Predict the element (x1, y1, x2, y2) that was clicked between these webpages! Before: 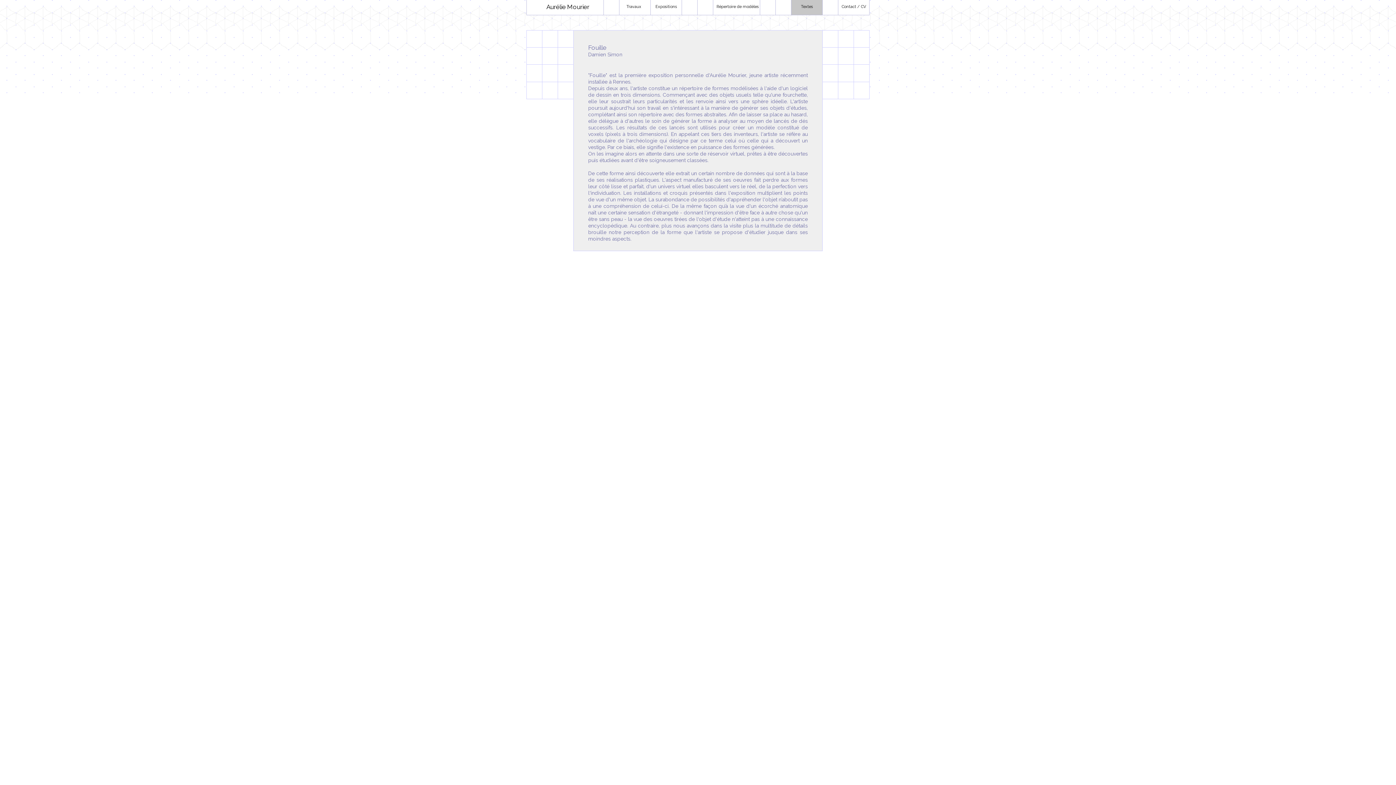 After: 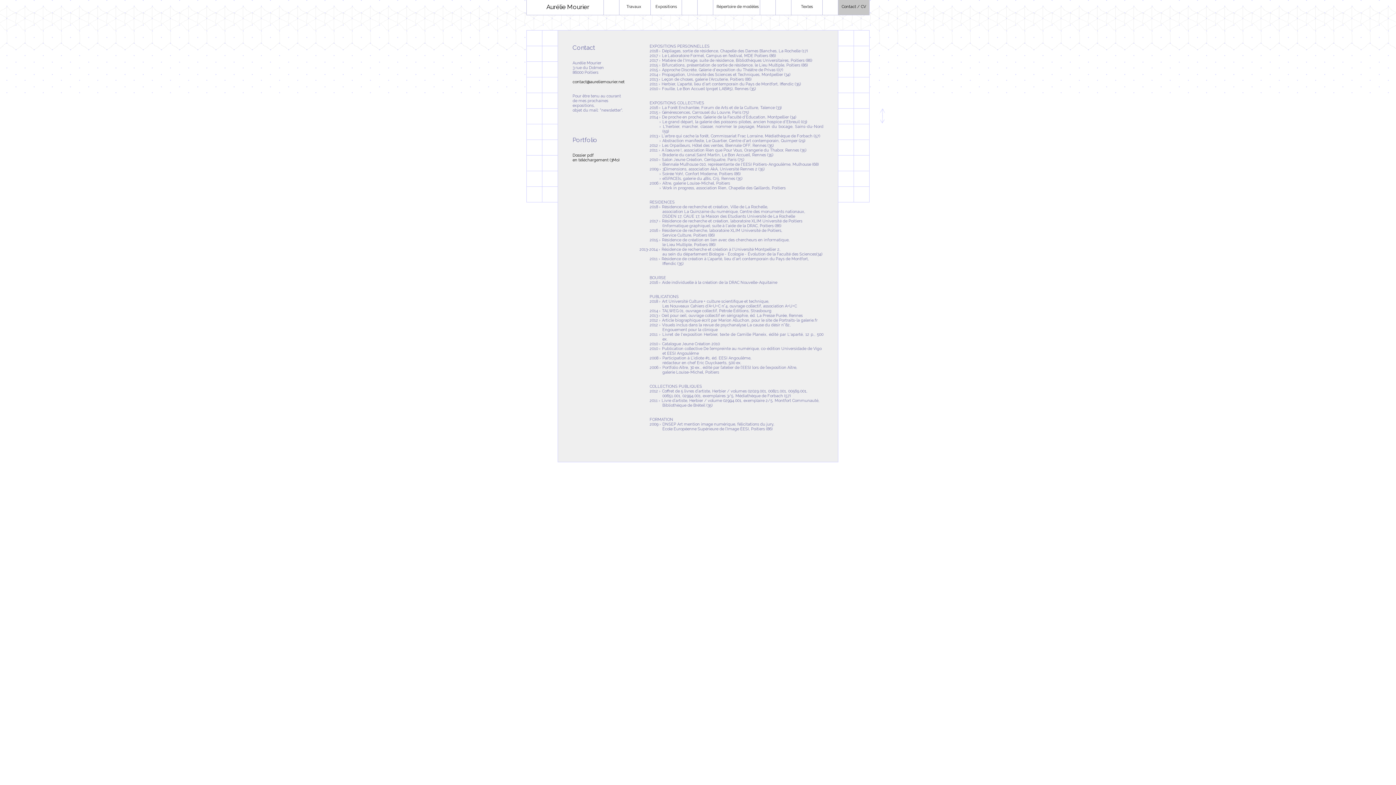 Action: label: Contact / CV bbox: (838, 0, 869, 14)